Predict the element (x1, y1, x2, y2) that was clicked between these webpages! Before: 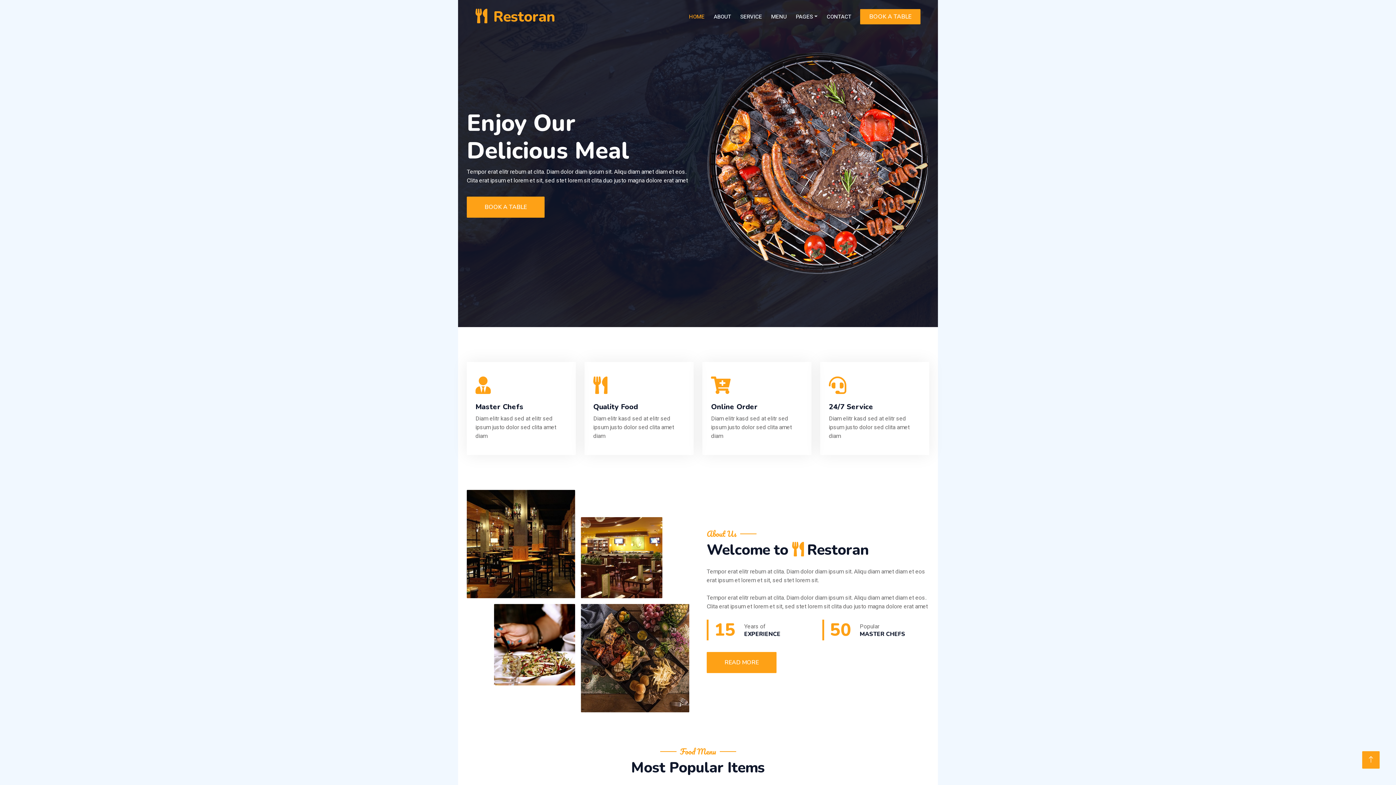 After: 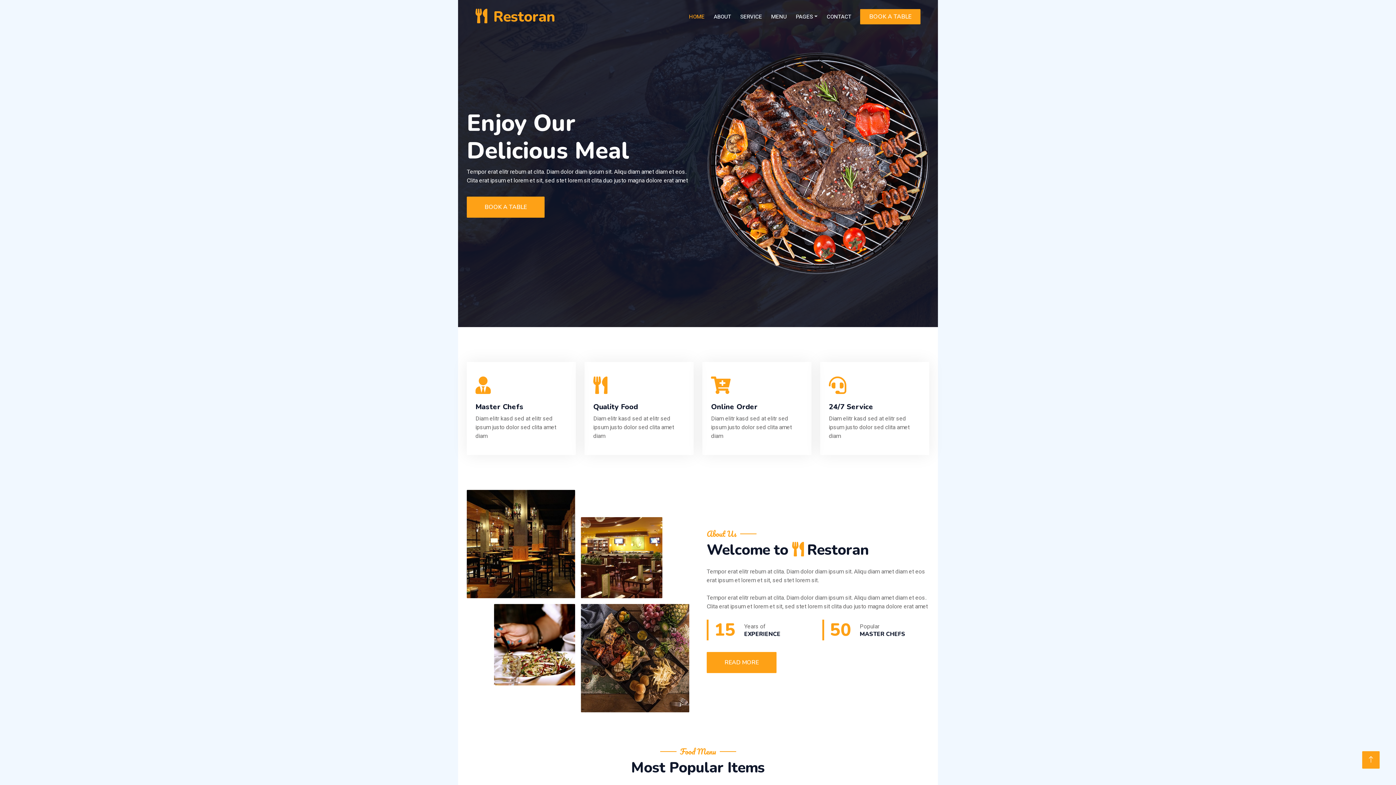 Action: bbox: (689, 0, 704, 33) label: HOME